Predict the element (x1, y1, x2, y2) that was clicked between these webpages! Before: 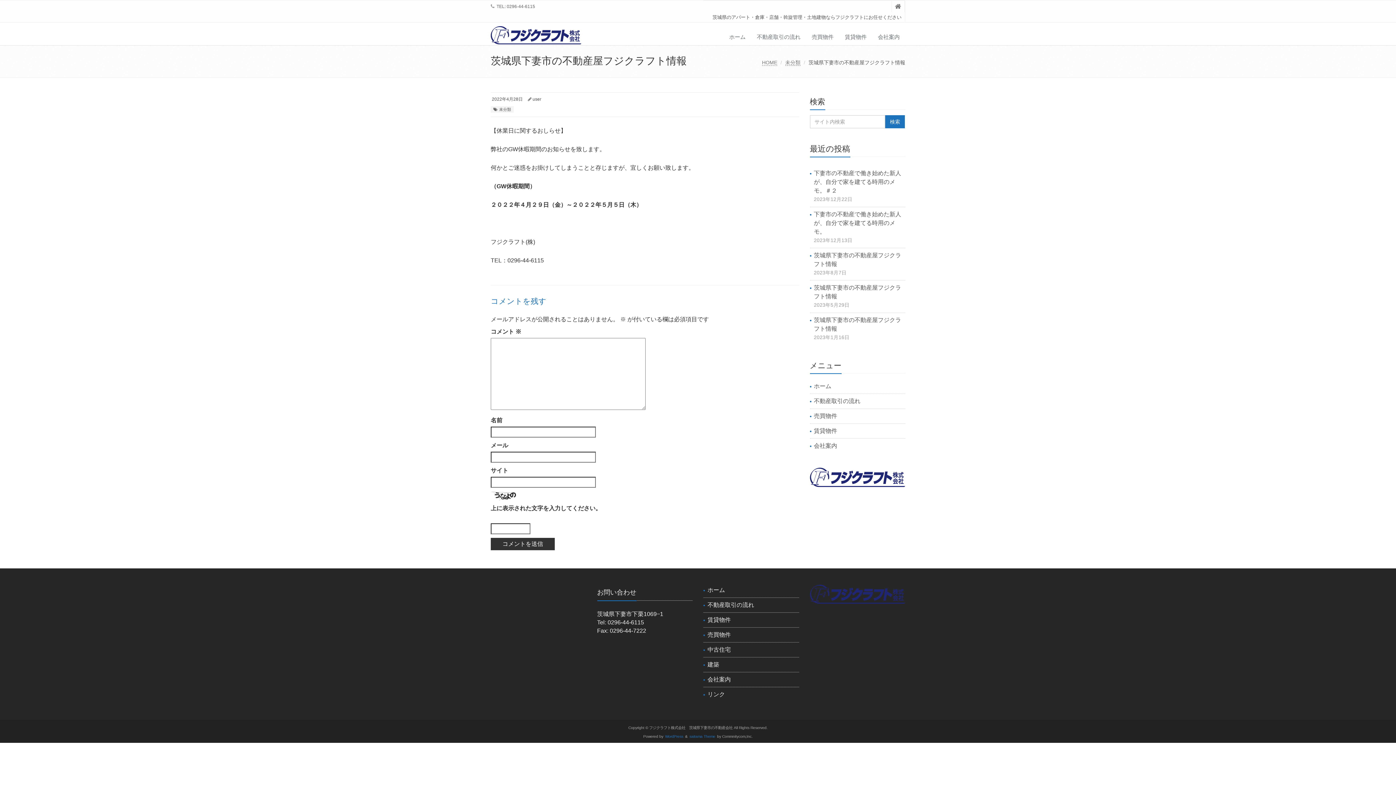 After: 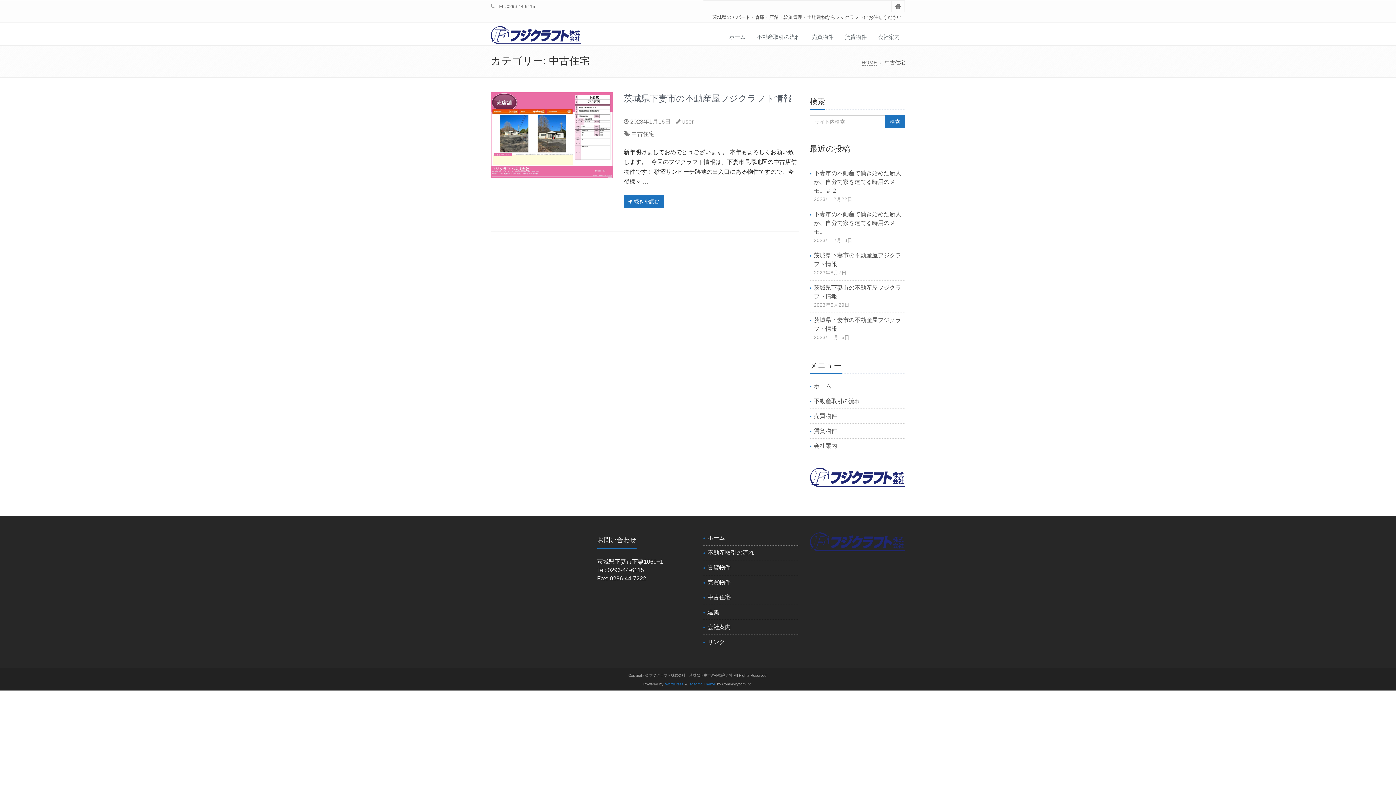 Action: bbox: (707, 646, 730, 652) label: 中古住宅